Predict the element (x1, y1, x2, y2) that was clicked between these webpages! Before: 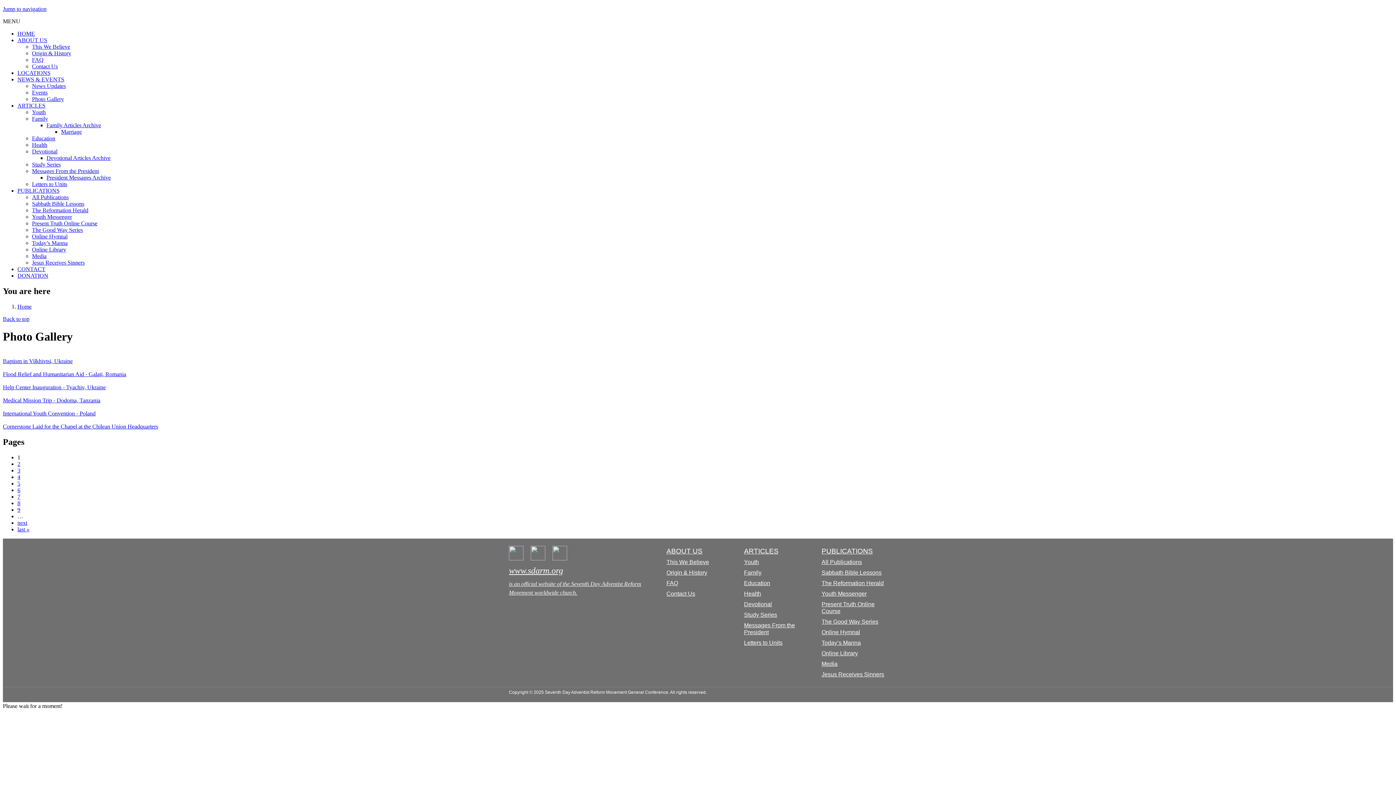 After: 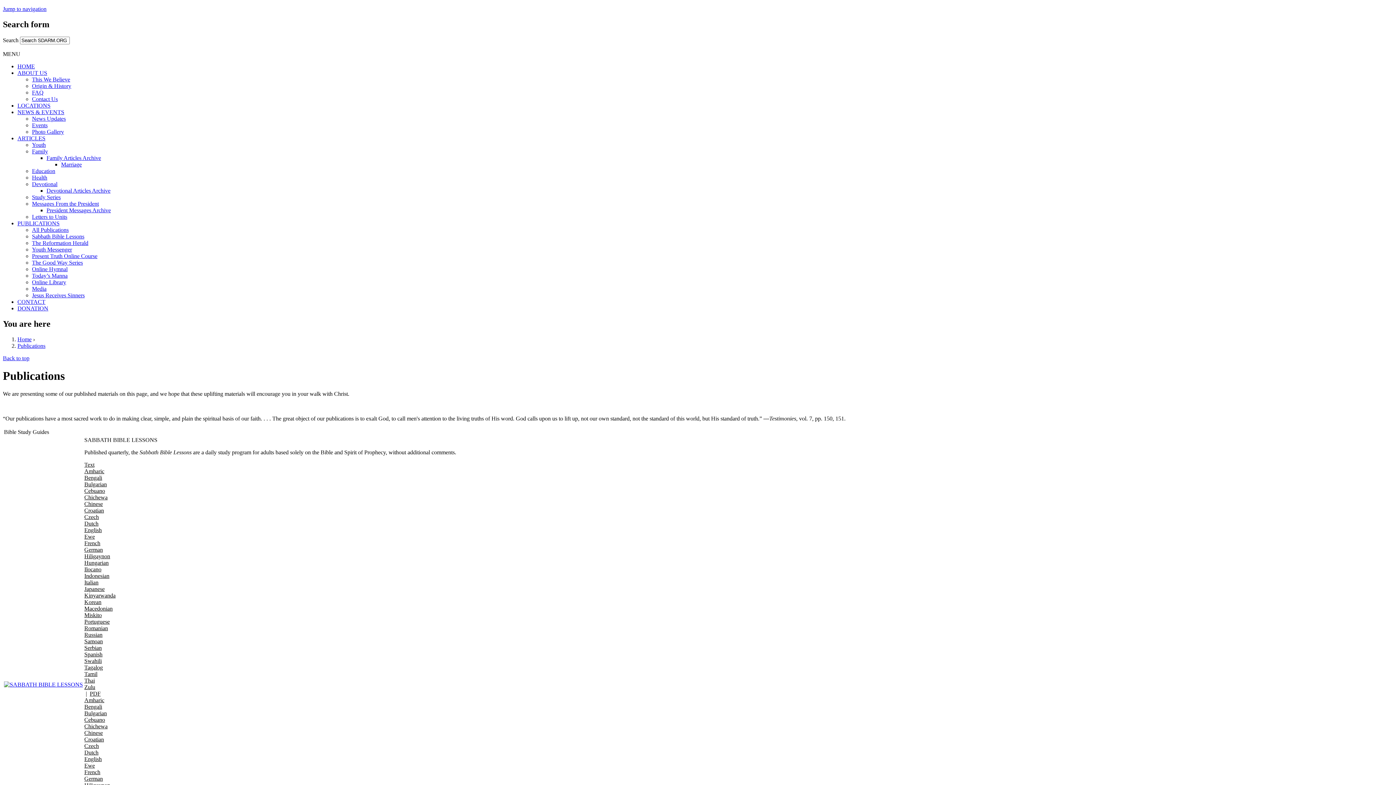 Action: bbox: (32, 194, 68, 200) label: All Publications